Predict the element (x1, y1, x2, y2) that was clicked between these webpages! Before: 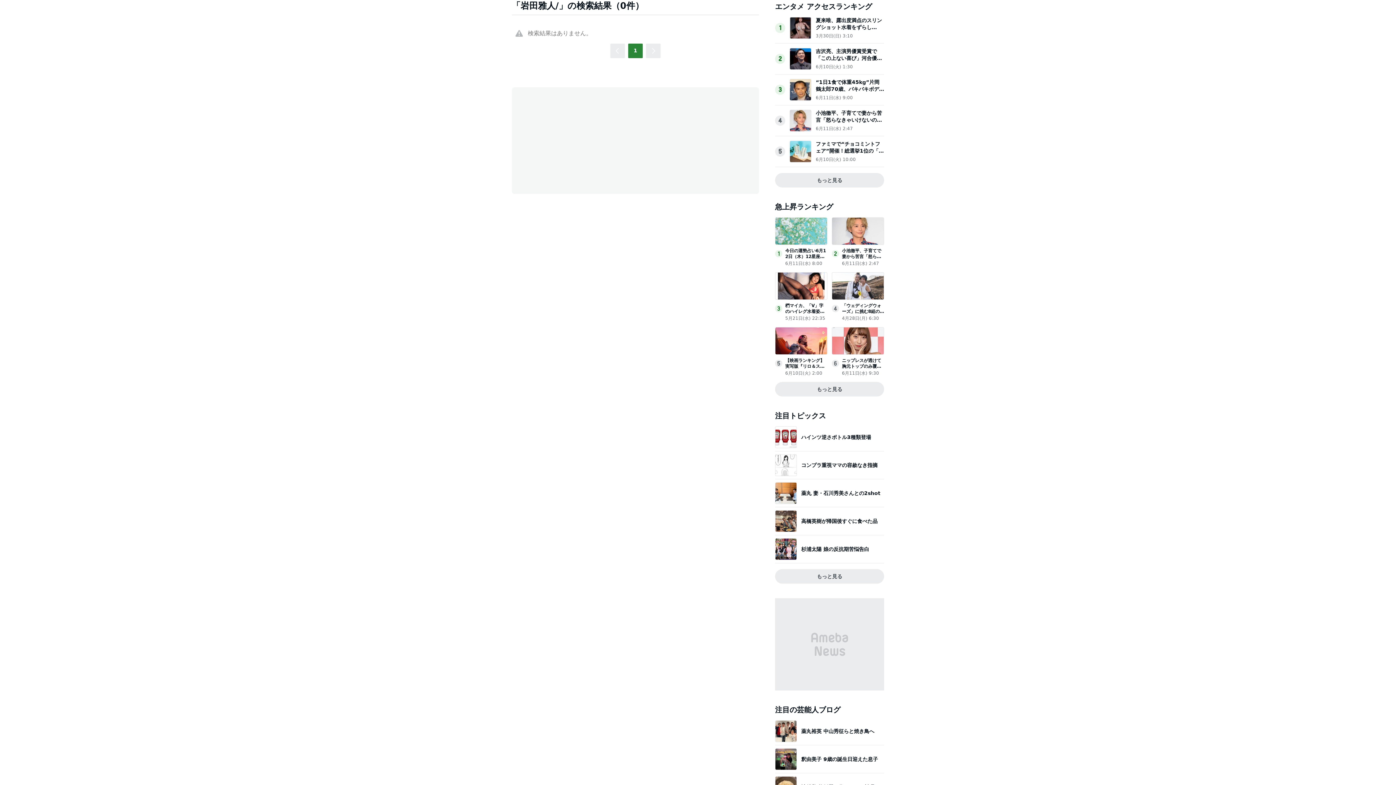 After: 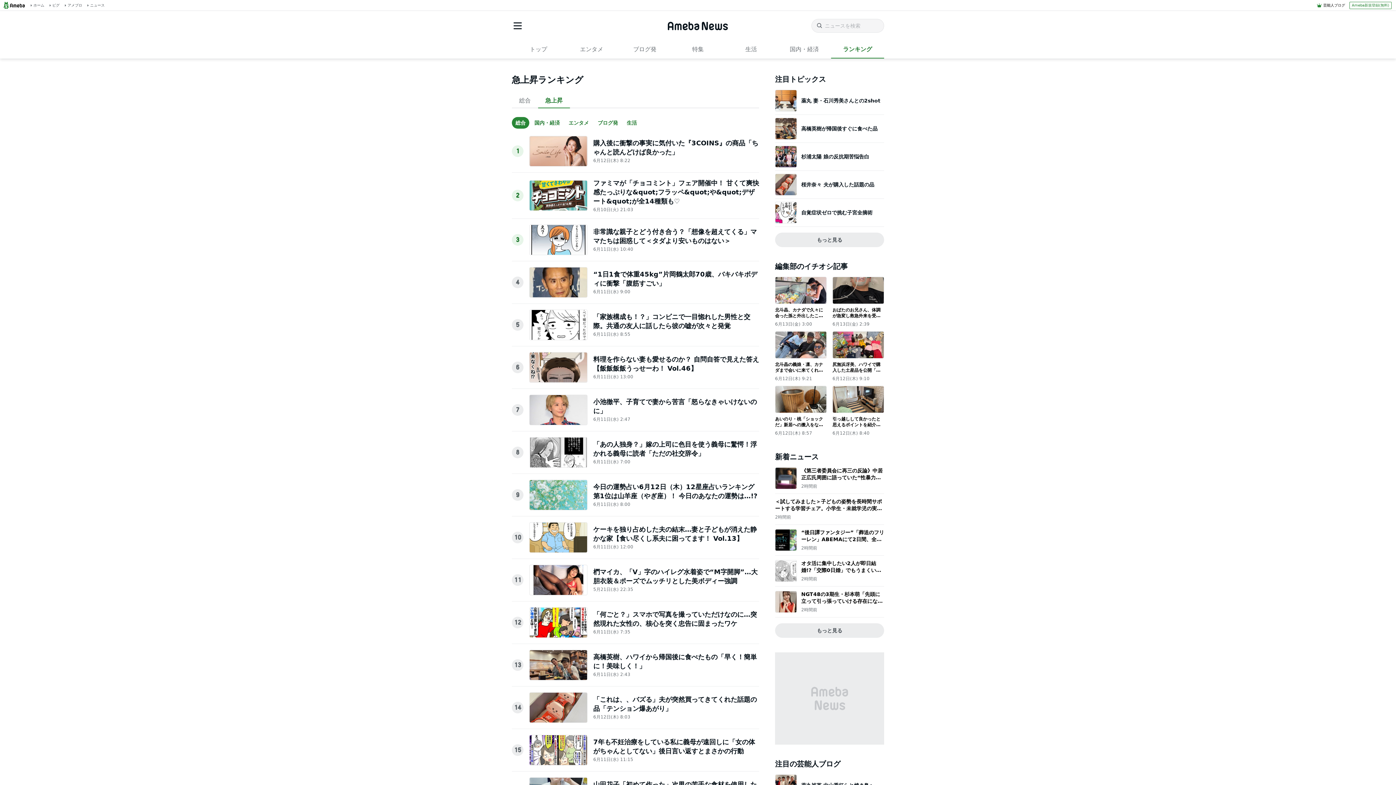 Action: label: もっと見る bbox: (775, 382, 884, 396)